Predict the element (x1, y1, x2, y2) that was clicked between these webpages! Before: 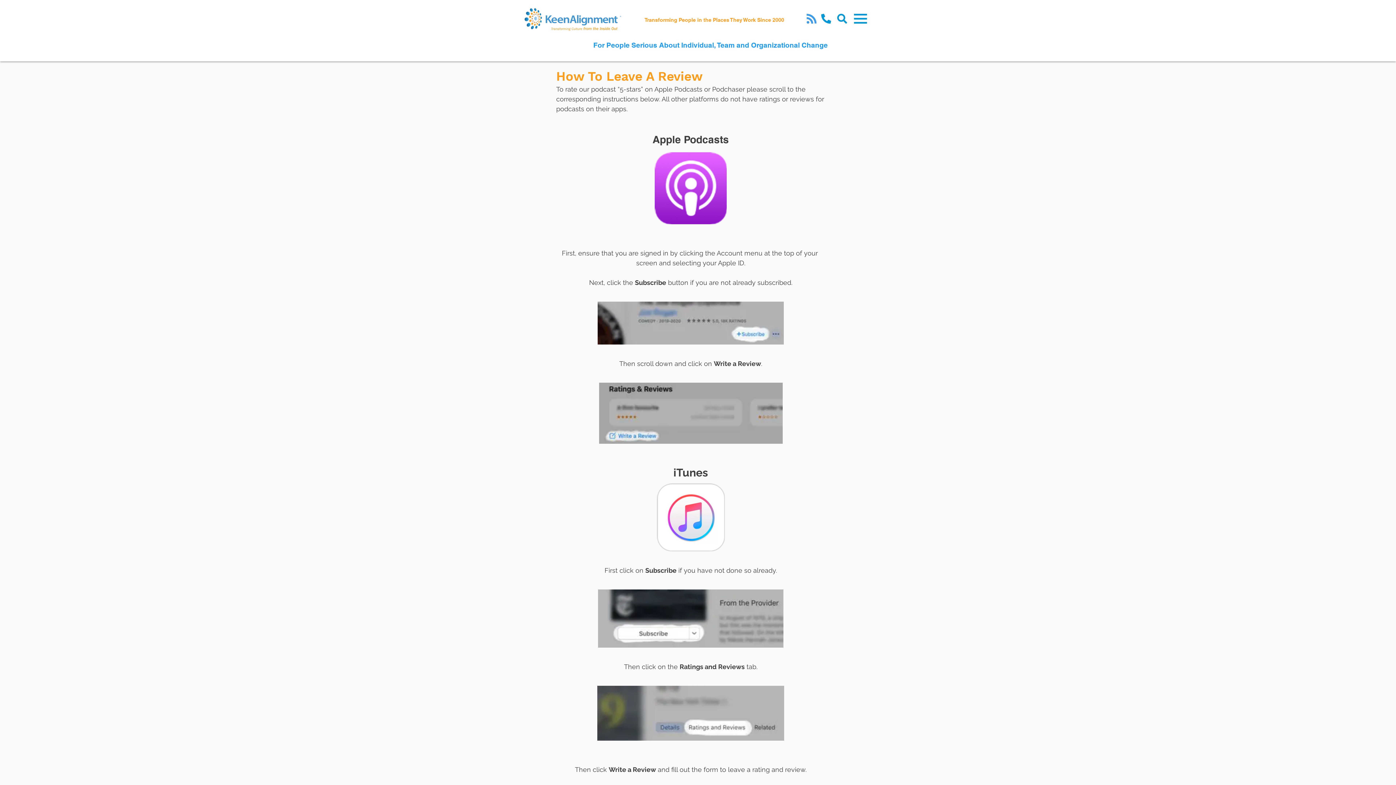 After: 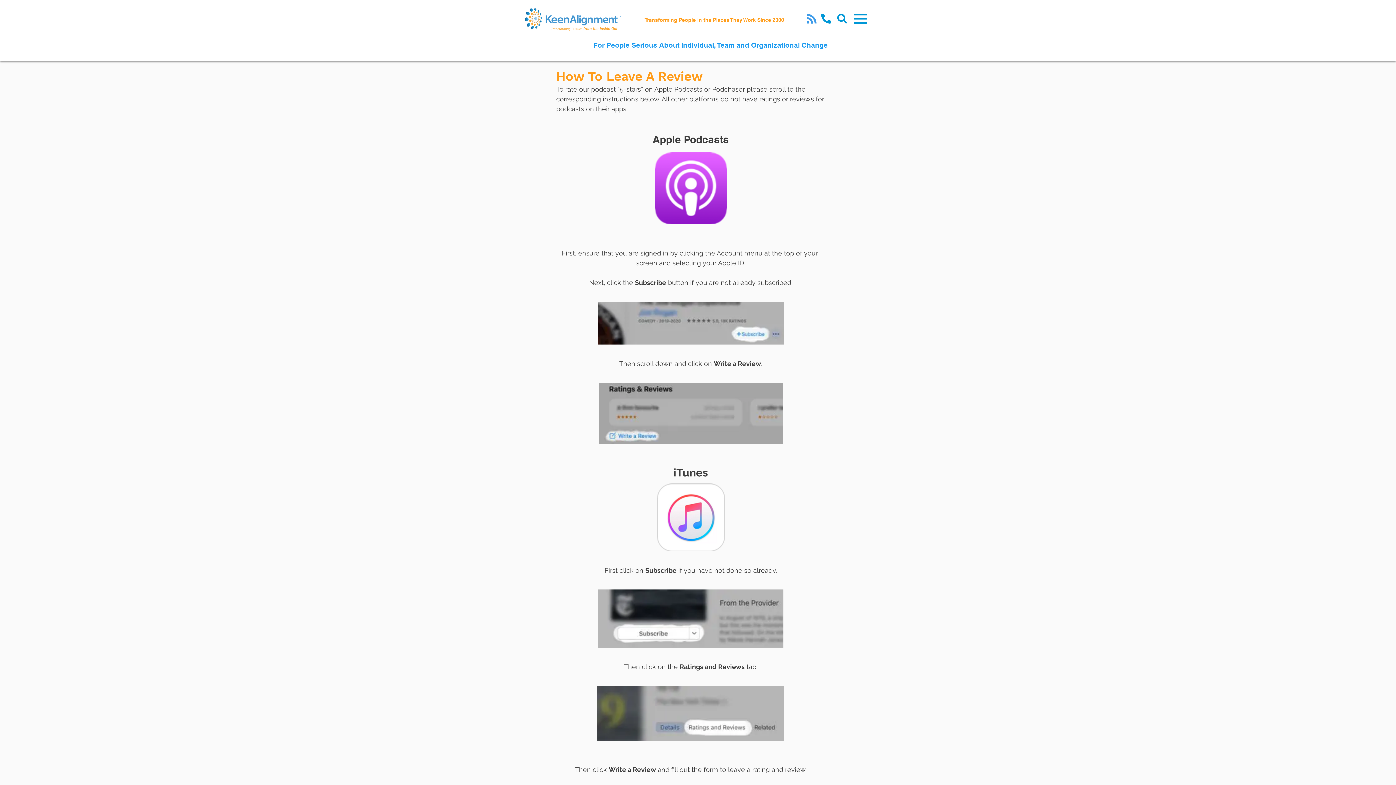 Action: bbox: (854, 13, 867, 23)